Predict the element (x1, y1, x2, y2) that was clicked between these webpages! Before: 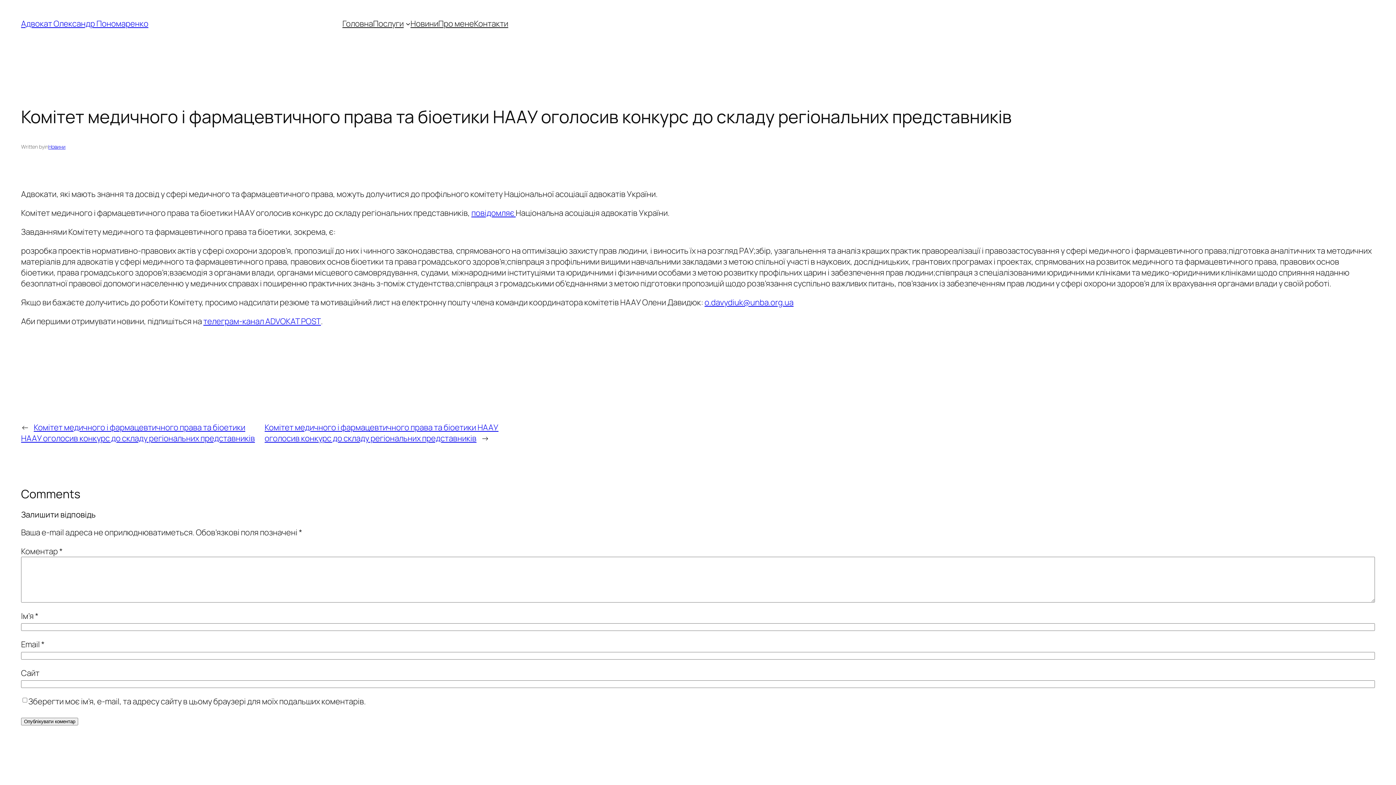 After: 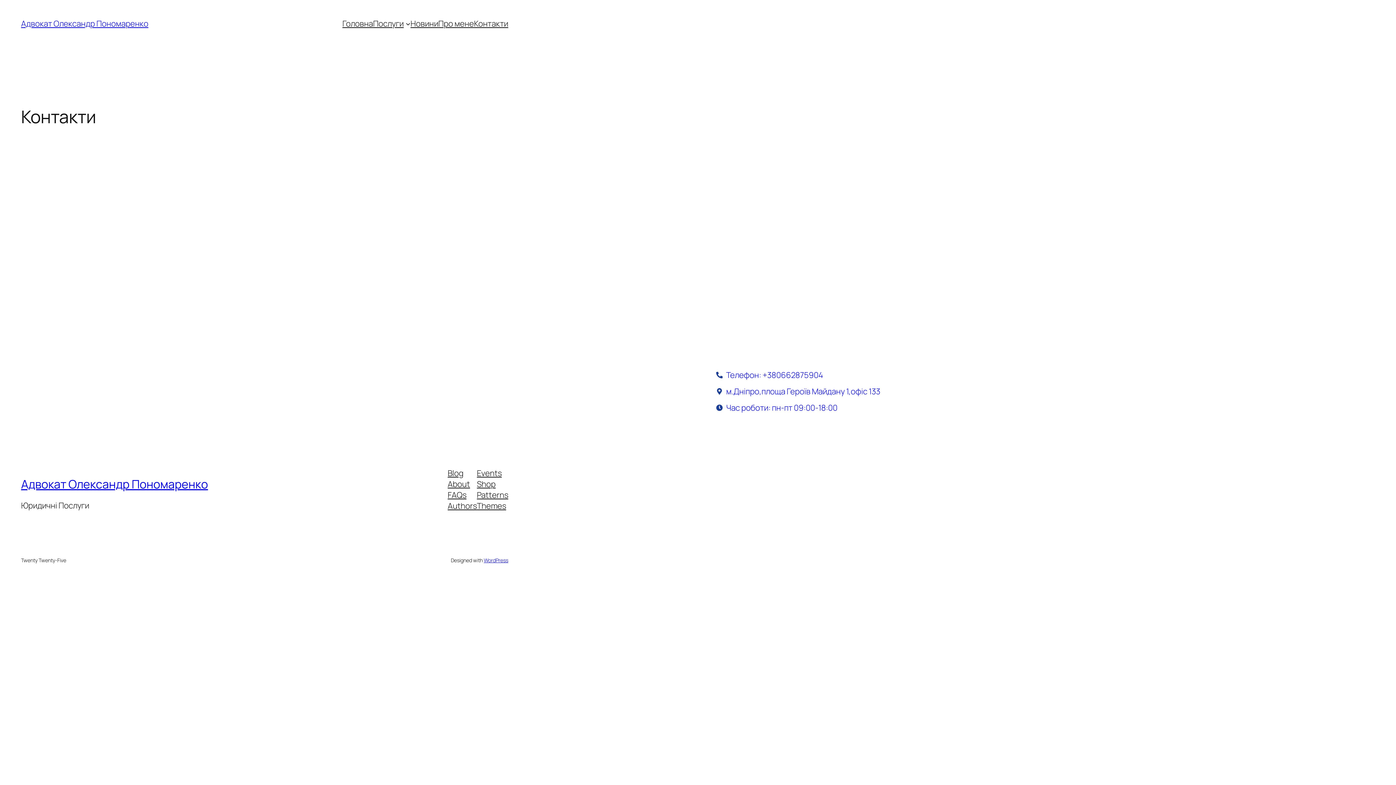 Action: label: Контакти bbox: (474, 18, 508, 29)